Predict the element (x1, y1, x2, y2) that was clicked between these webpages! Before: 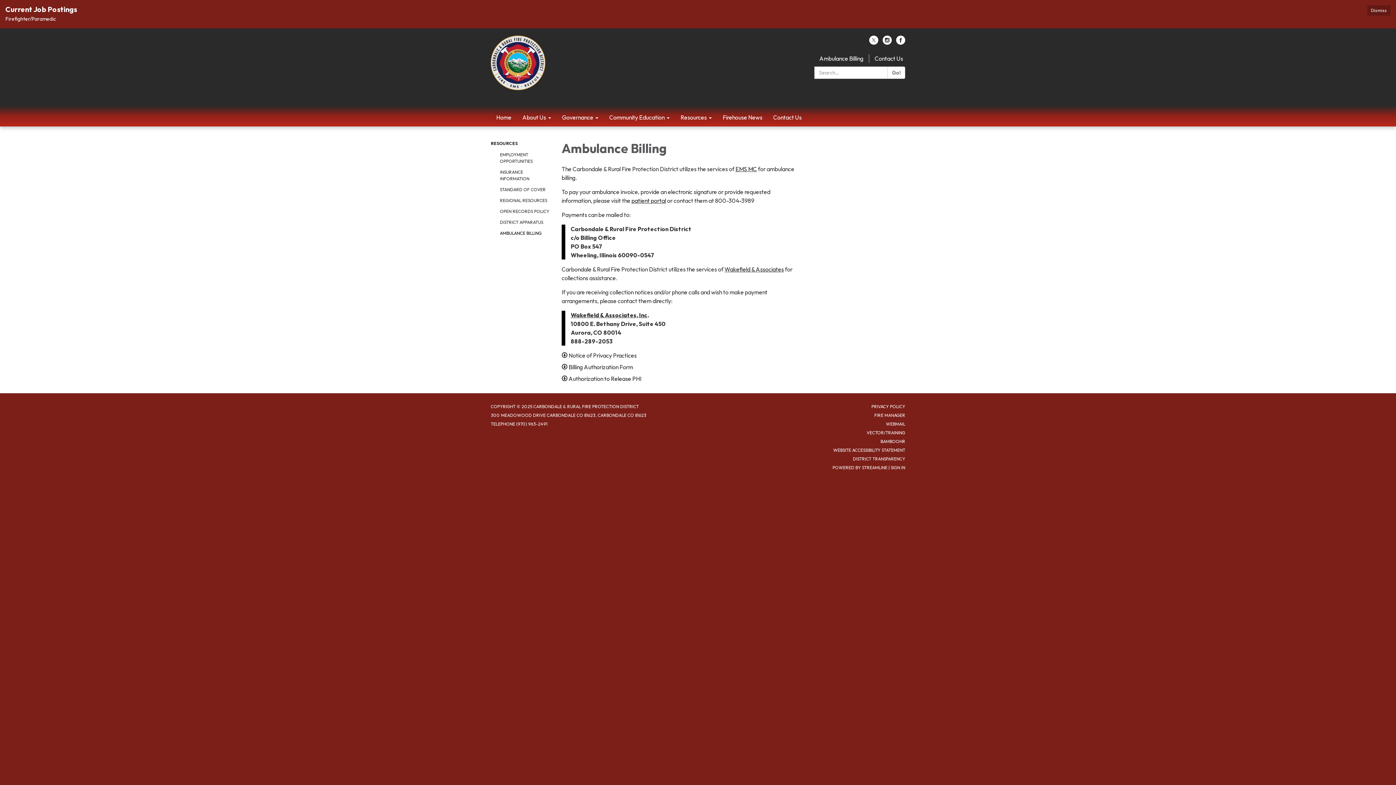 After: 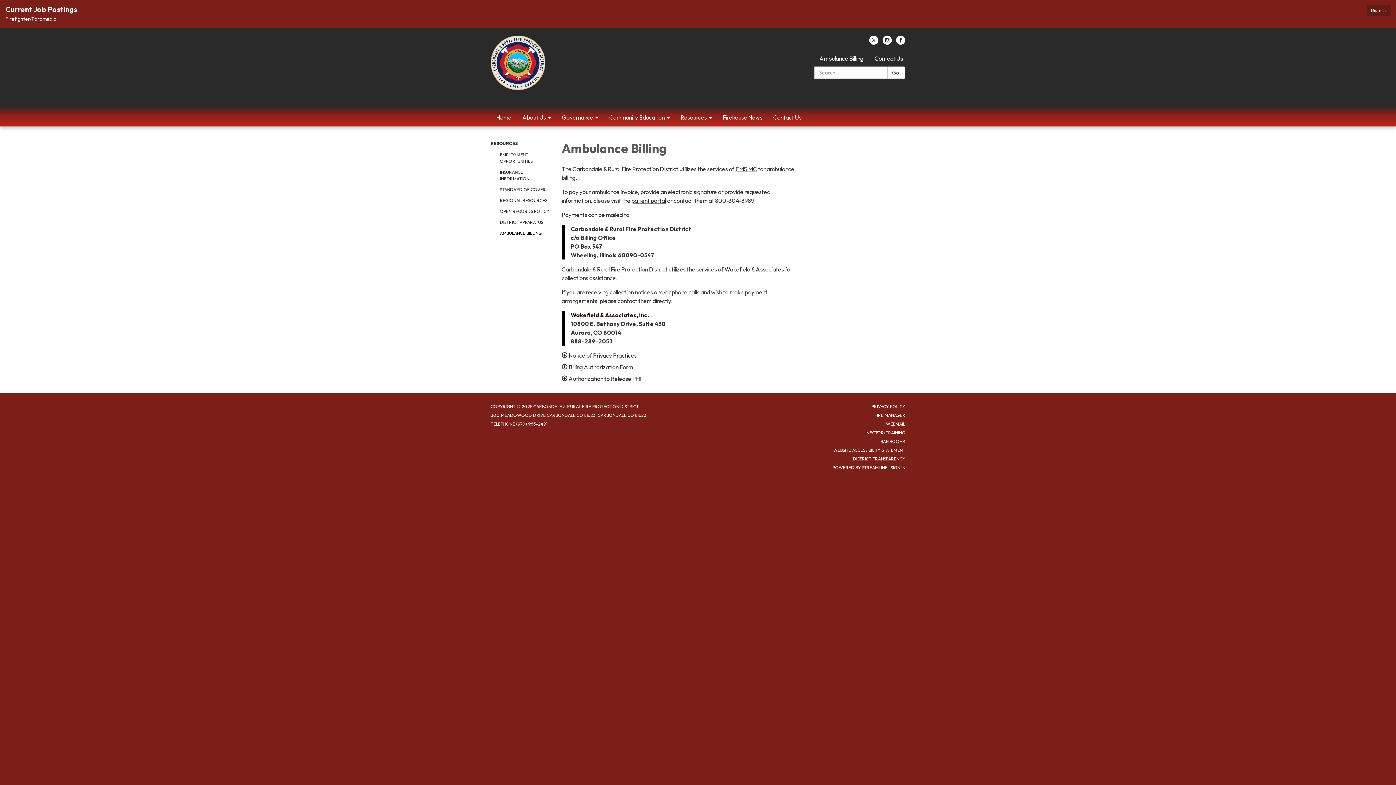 Action: bbox: (570, 311, 647, 318) label: Wakefield & Associates, Inc